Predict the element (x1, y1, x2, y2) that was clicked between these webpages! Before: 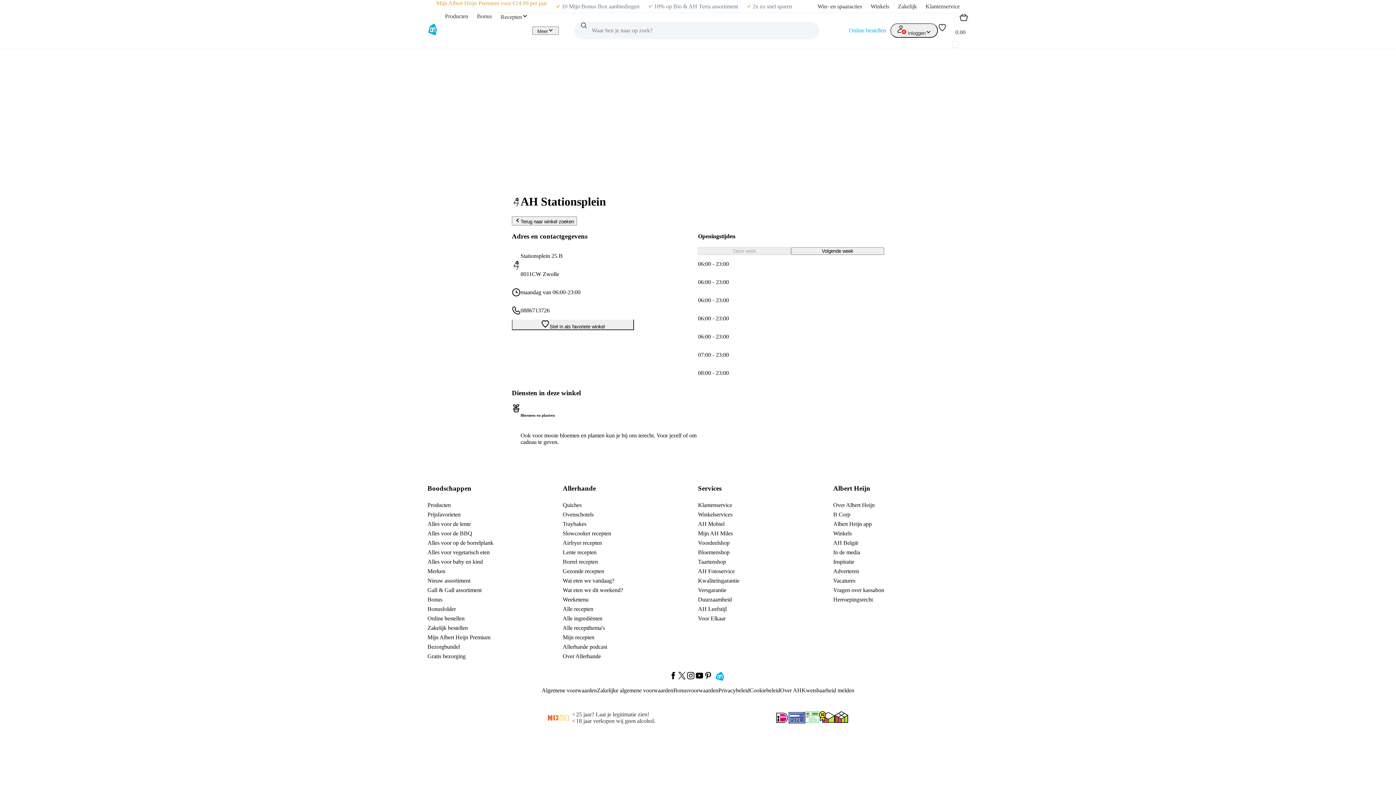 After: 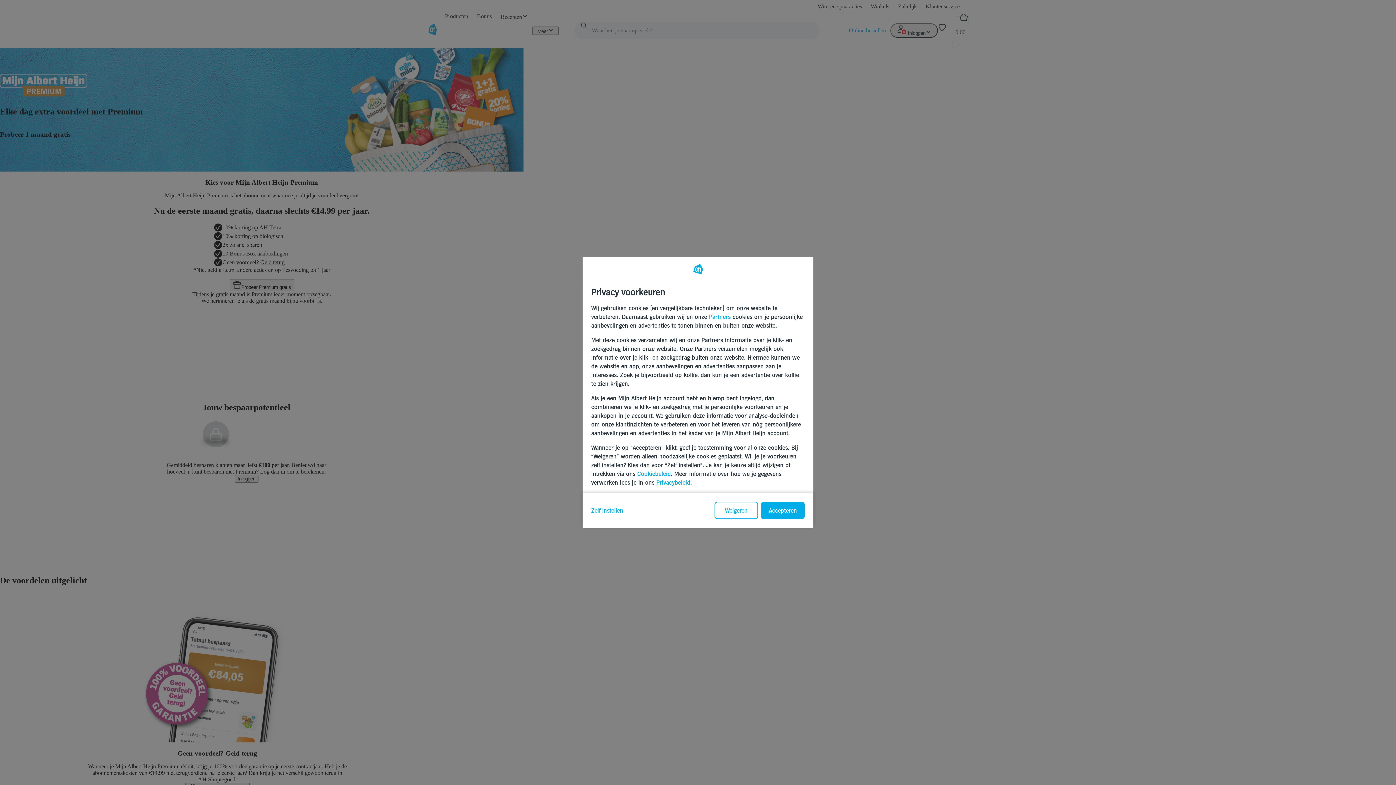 Action: label: Mijn Albert Heijn Premium bbox: (436, 0, 547, 12)